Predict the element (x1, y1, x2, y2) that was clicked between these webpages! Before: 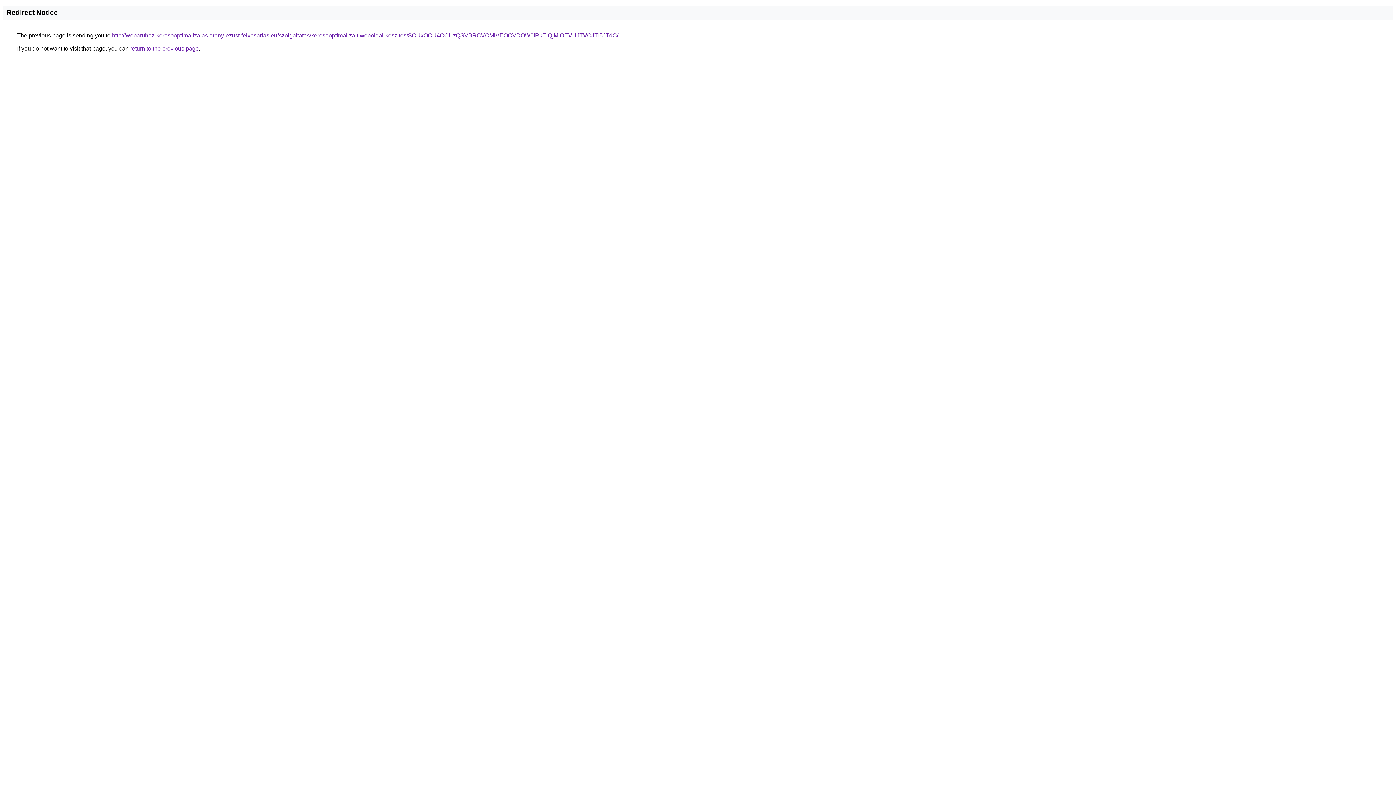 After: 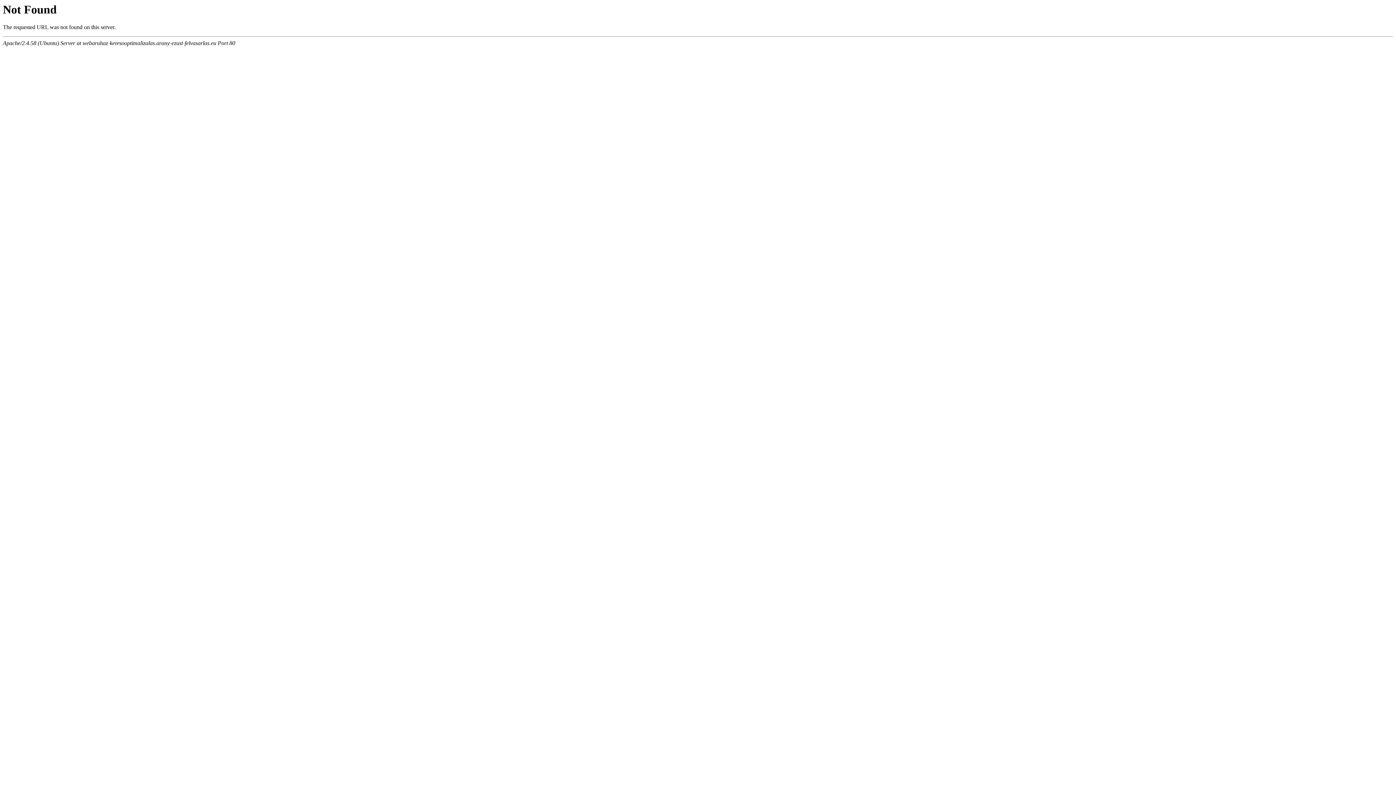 Action: bbox: (112, 32, 618, 38) label: http://webaruhaz-keresooptimalizalas.arany-ezust-felvasarlas.eu/szolgaltatas/keresooptimalizalt-weboldal-keszites/SCUxOCU4OCUzQSVBRCVCMiVEOCVDOW0lRkElQjMlOEVHJTVCJTI5JTdC/